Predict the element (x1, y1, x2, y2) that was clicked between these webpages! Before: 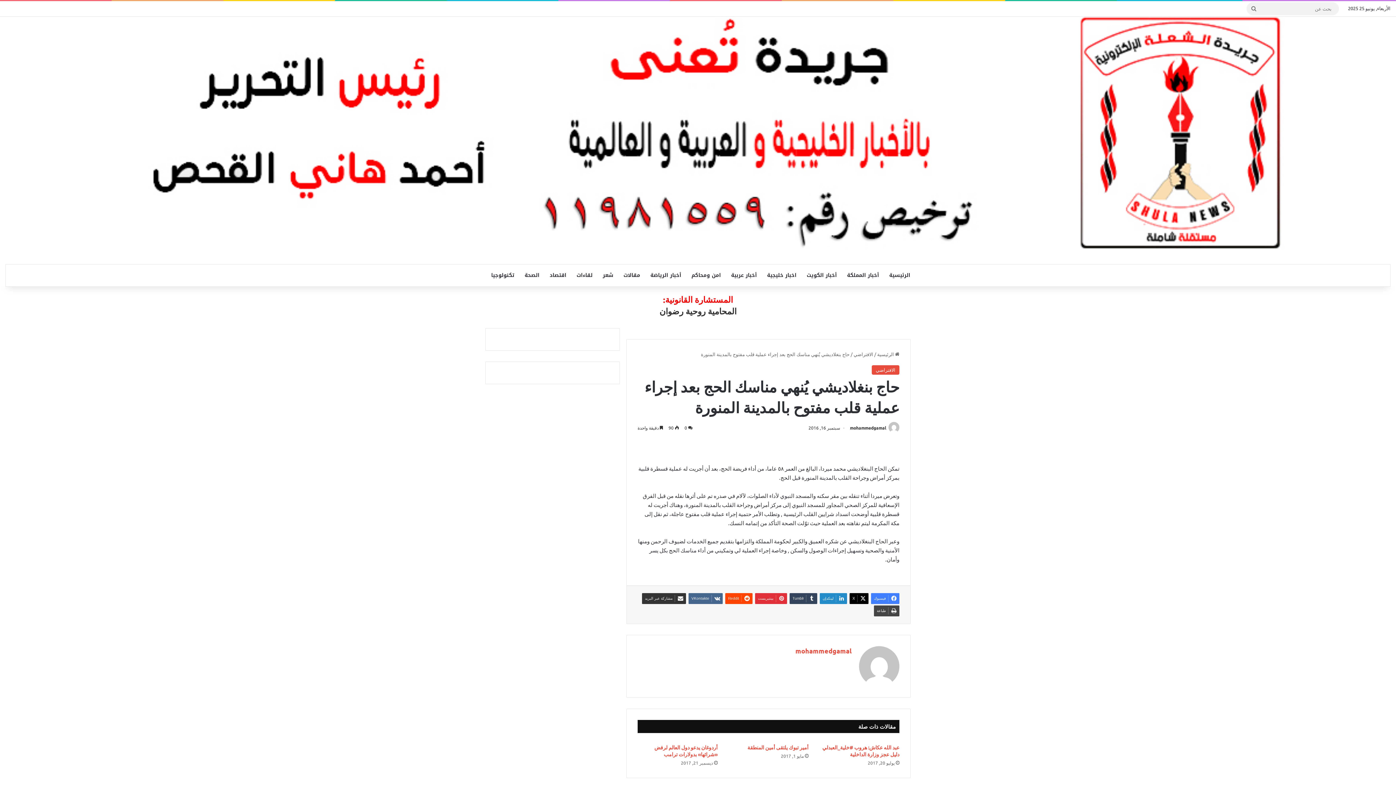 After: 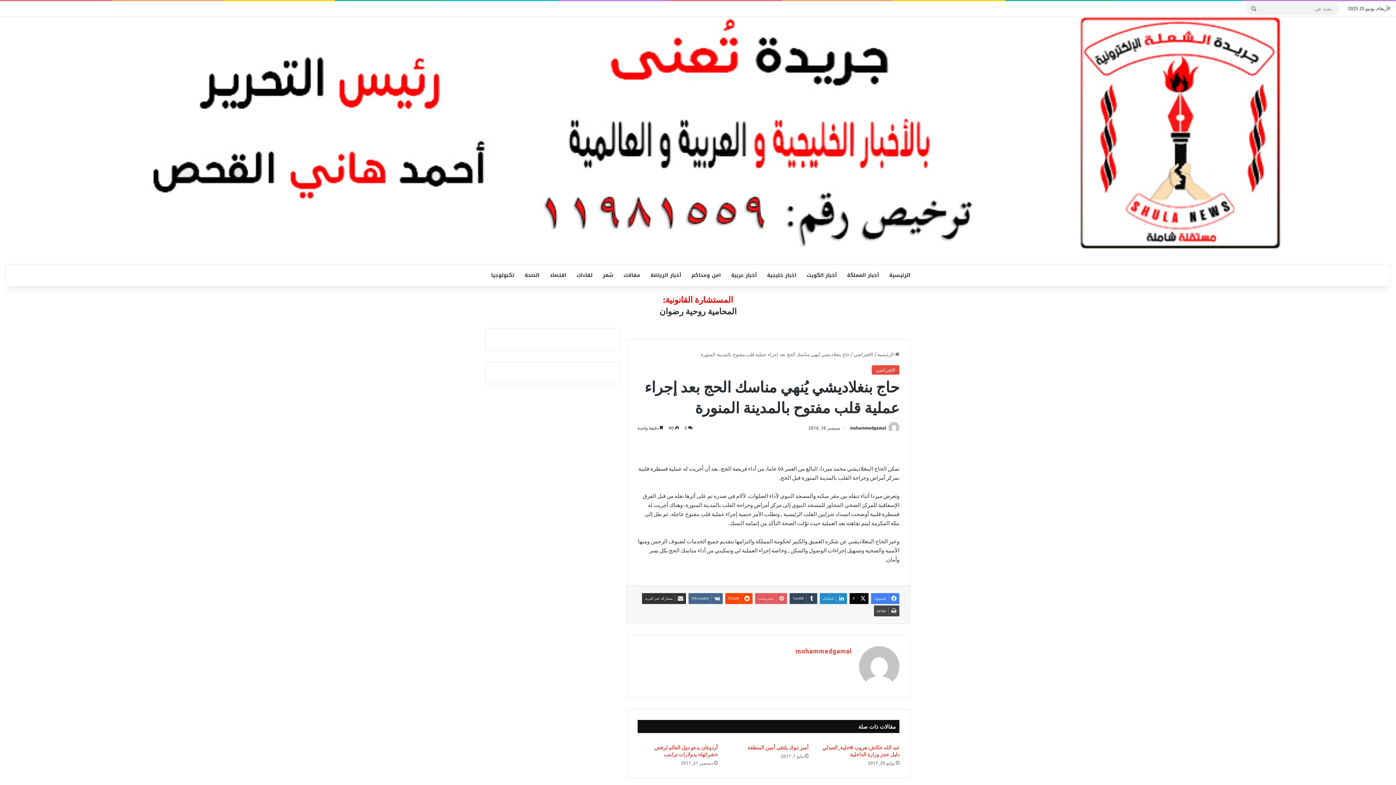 Action: label: بينتيريست bbox: (755, 593, 787, 604)